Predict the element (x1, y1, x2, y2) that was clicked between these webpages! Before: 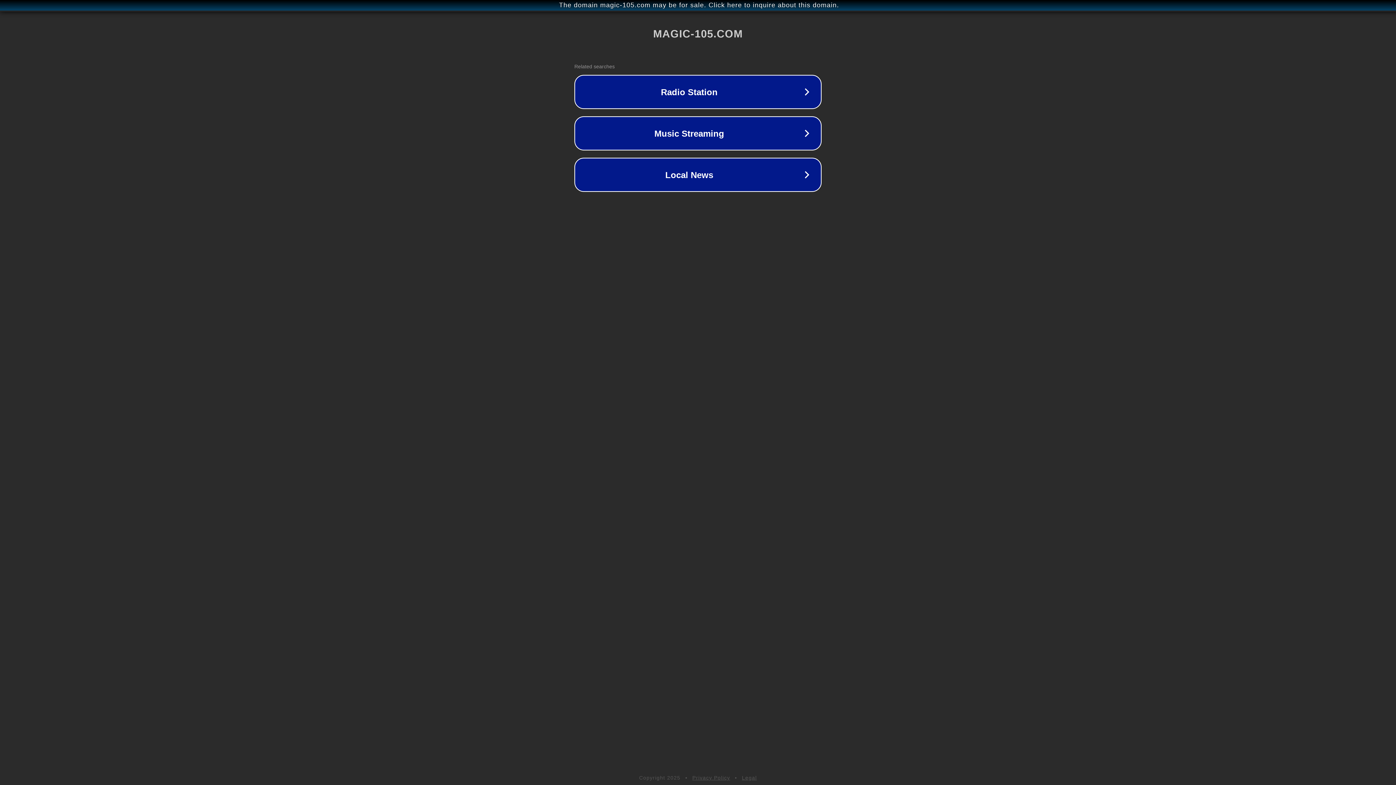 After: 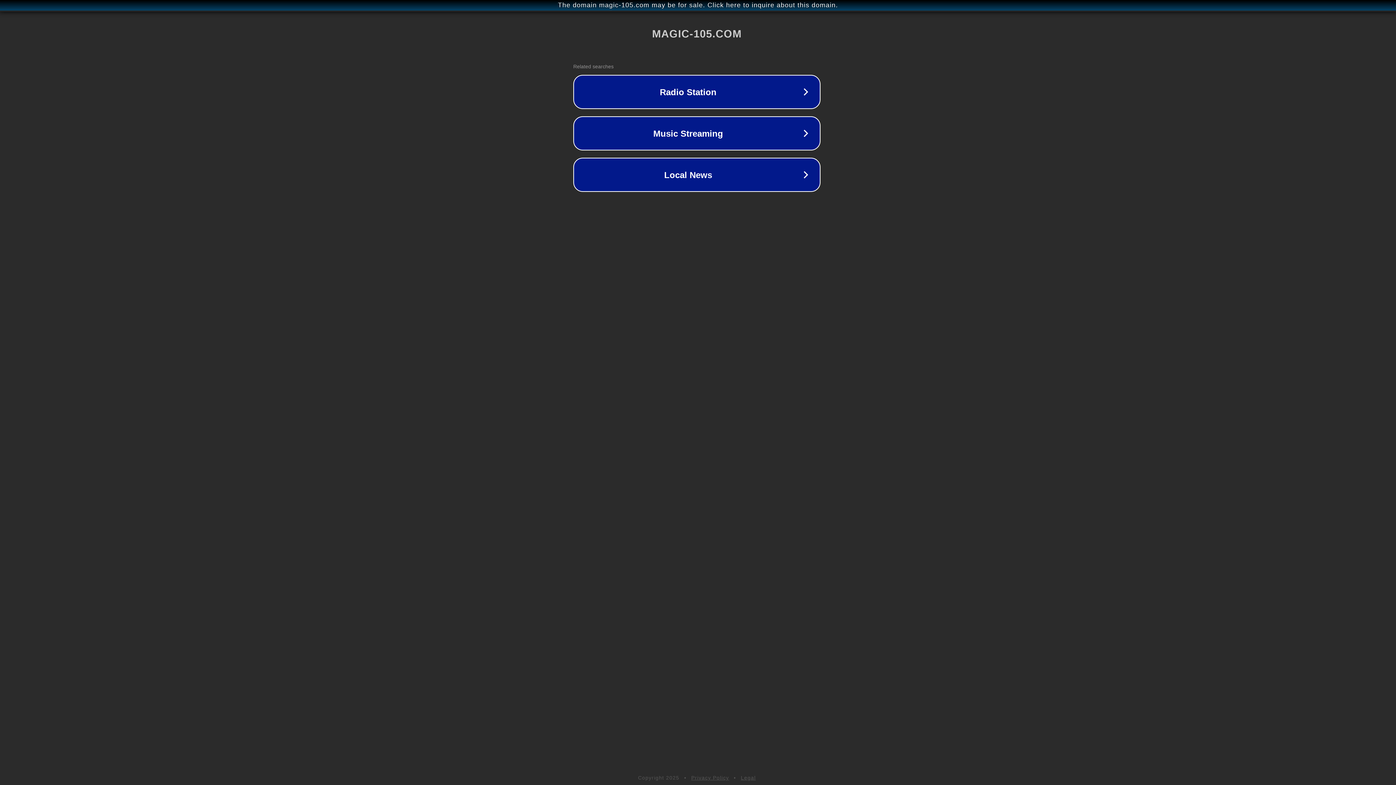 Action: label: The domain magic-105.com may be for sale. Click here to inquire about this domain. bbox: (1, 1, 1397, 9)